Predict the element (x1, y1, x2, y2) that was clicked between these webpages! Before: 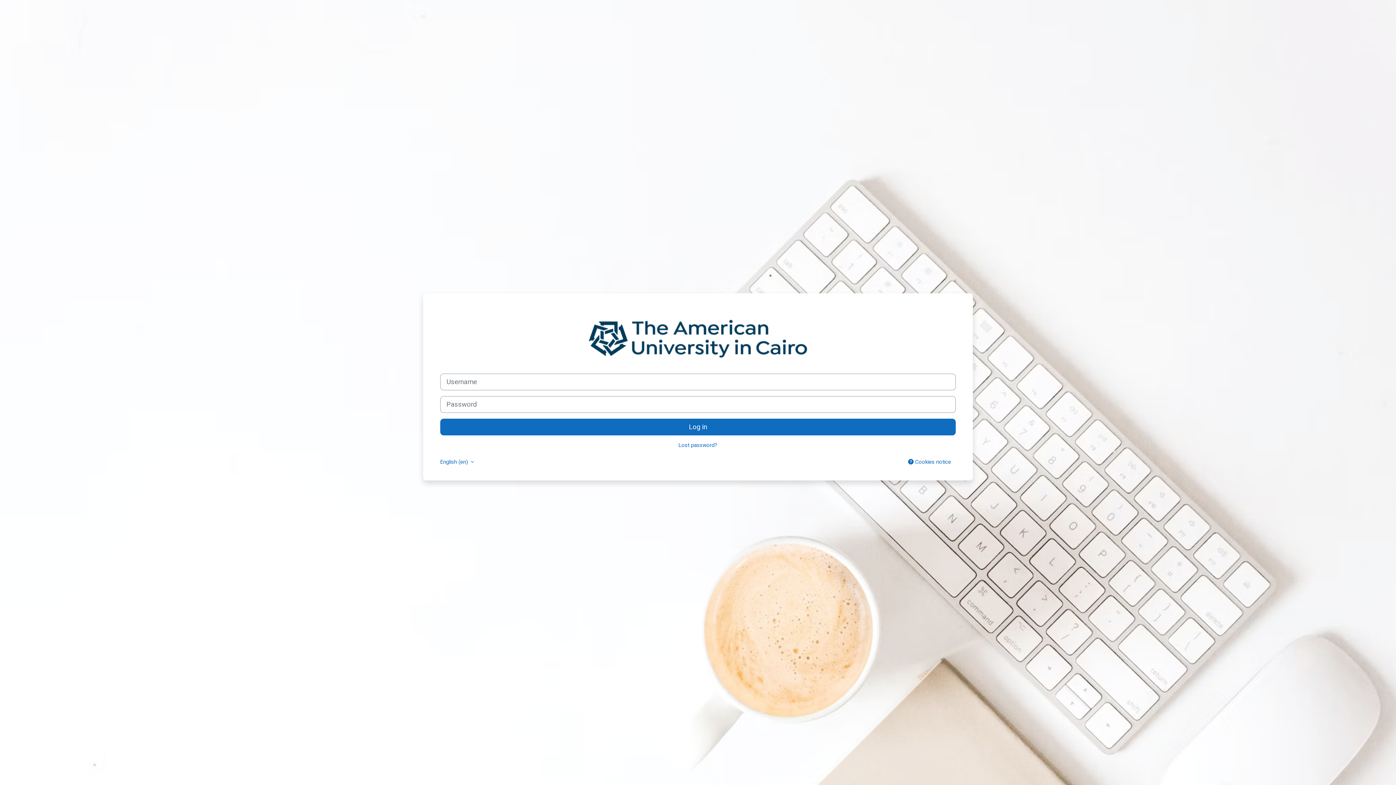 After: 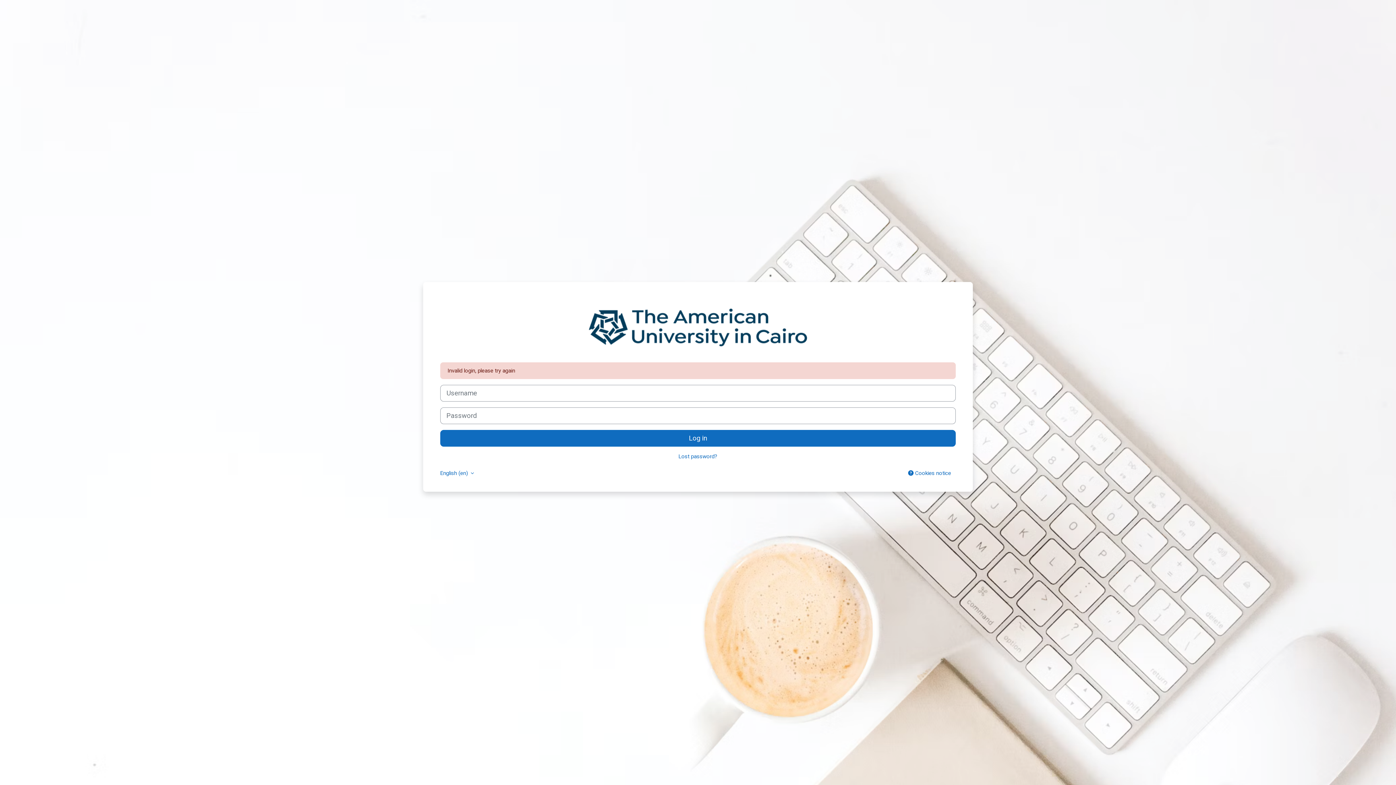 Action: label: Log in bbox: (440, 418, 956, 435)